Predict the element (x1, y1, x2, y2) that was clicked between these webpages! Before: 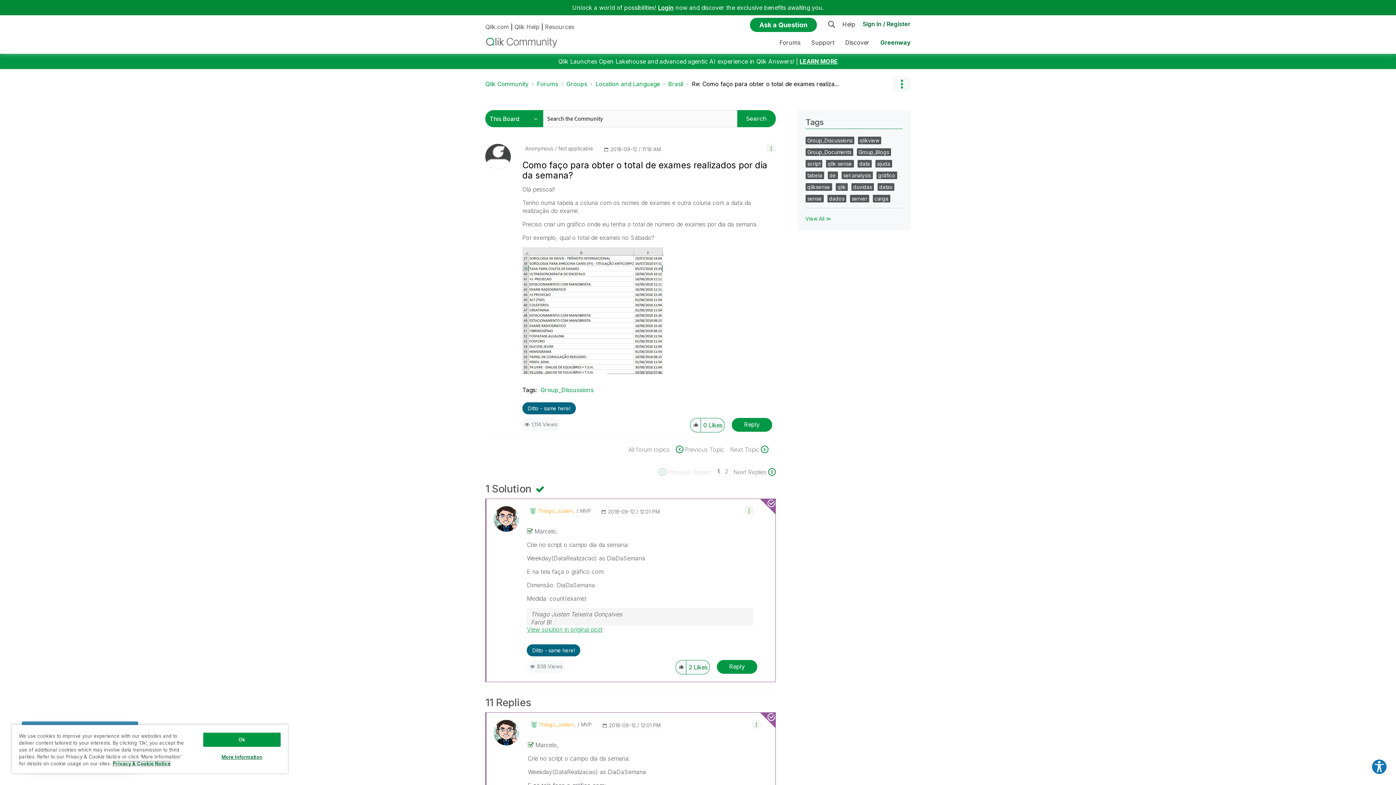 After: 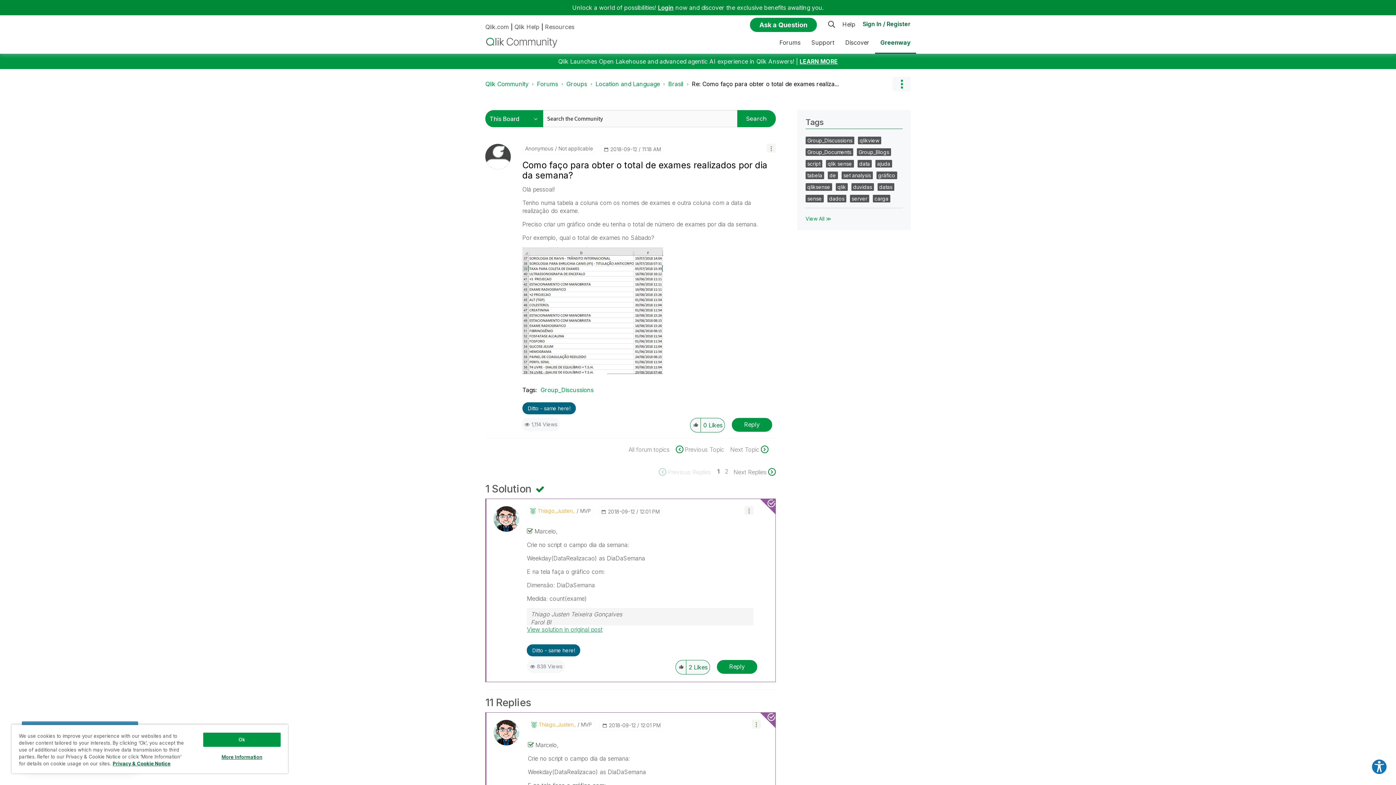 Action: label: Greenway
Opens new window bbox: (875, 32, 916, 53)